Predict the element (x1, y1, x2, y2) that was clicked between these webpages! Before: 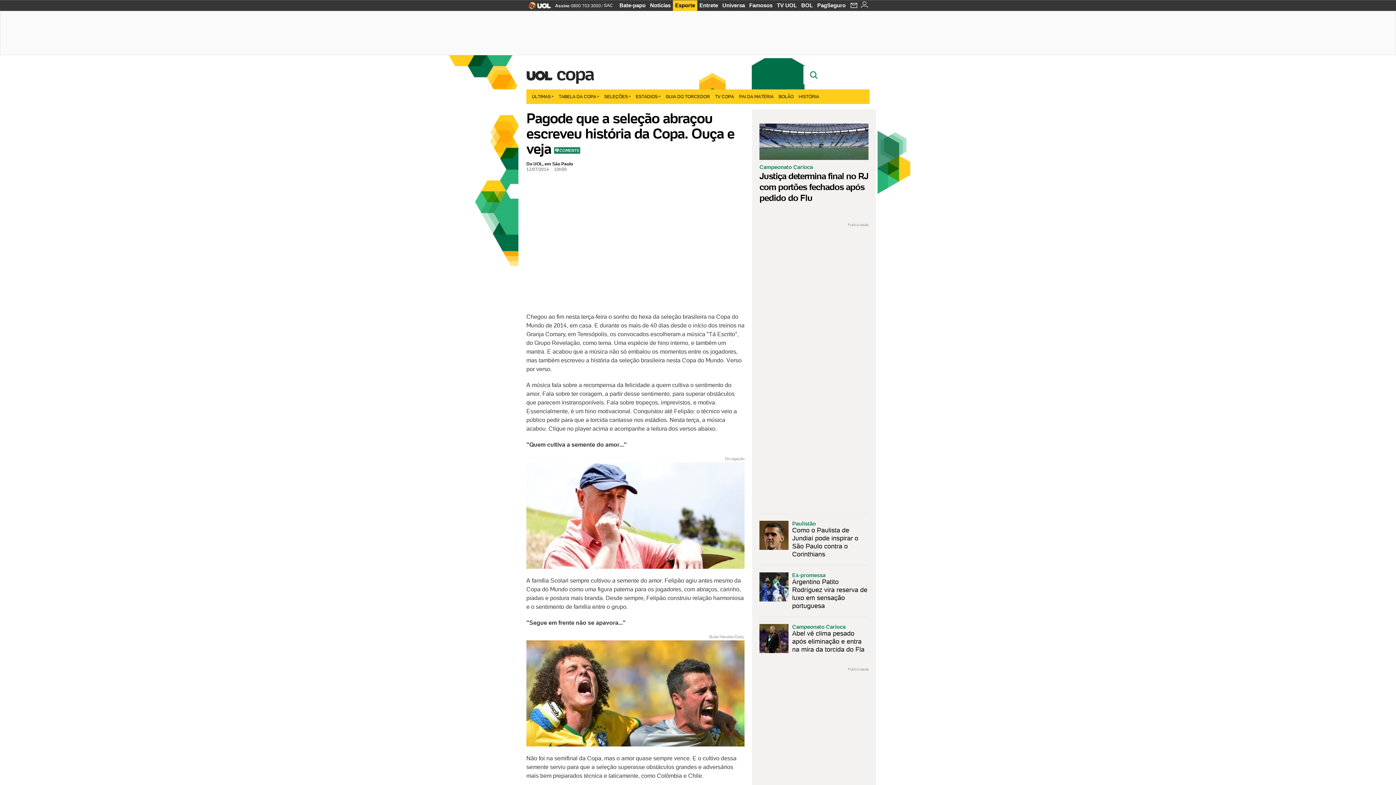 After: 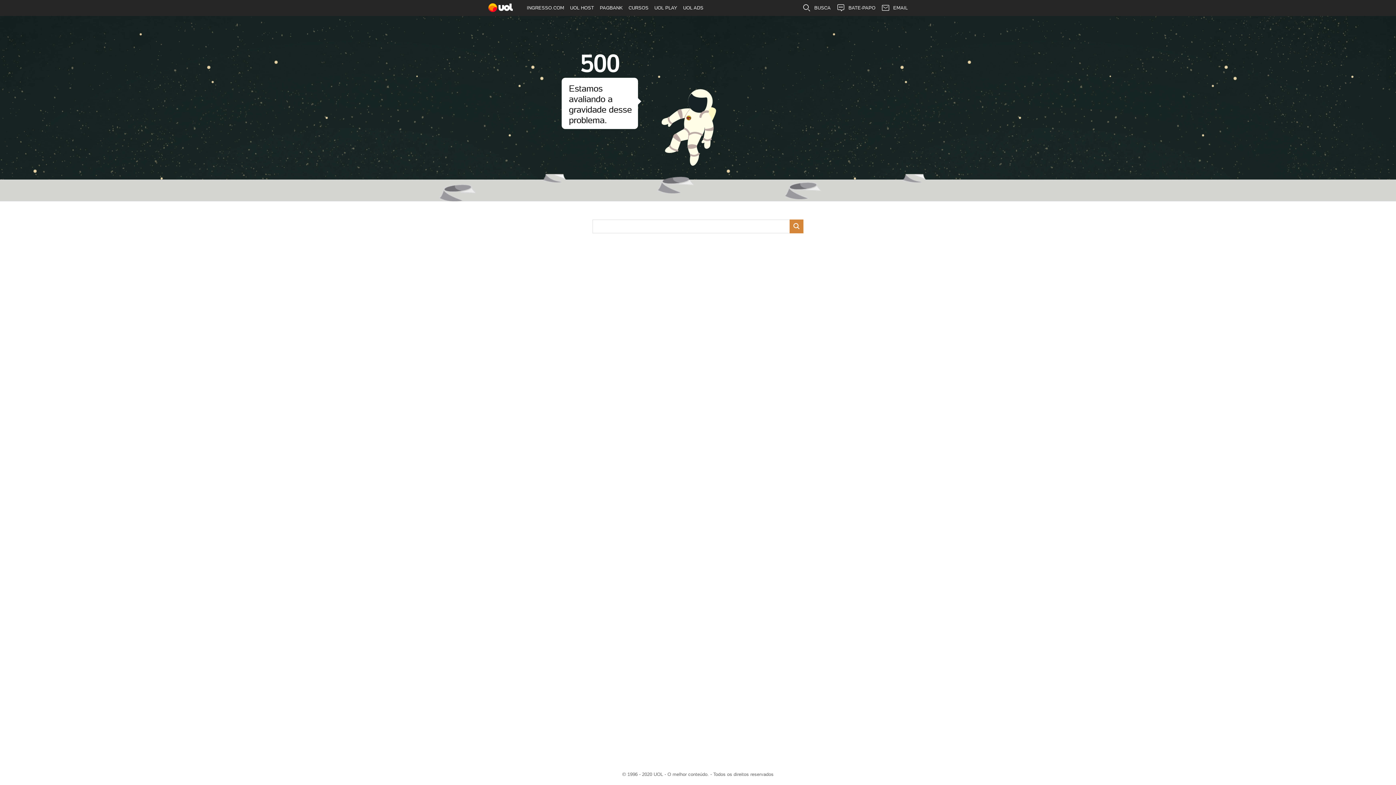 Action: label: ESTÁDIOS bbox: (633, 89, 663, 104)